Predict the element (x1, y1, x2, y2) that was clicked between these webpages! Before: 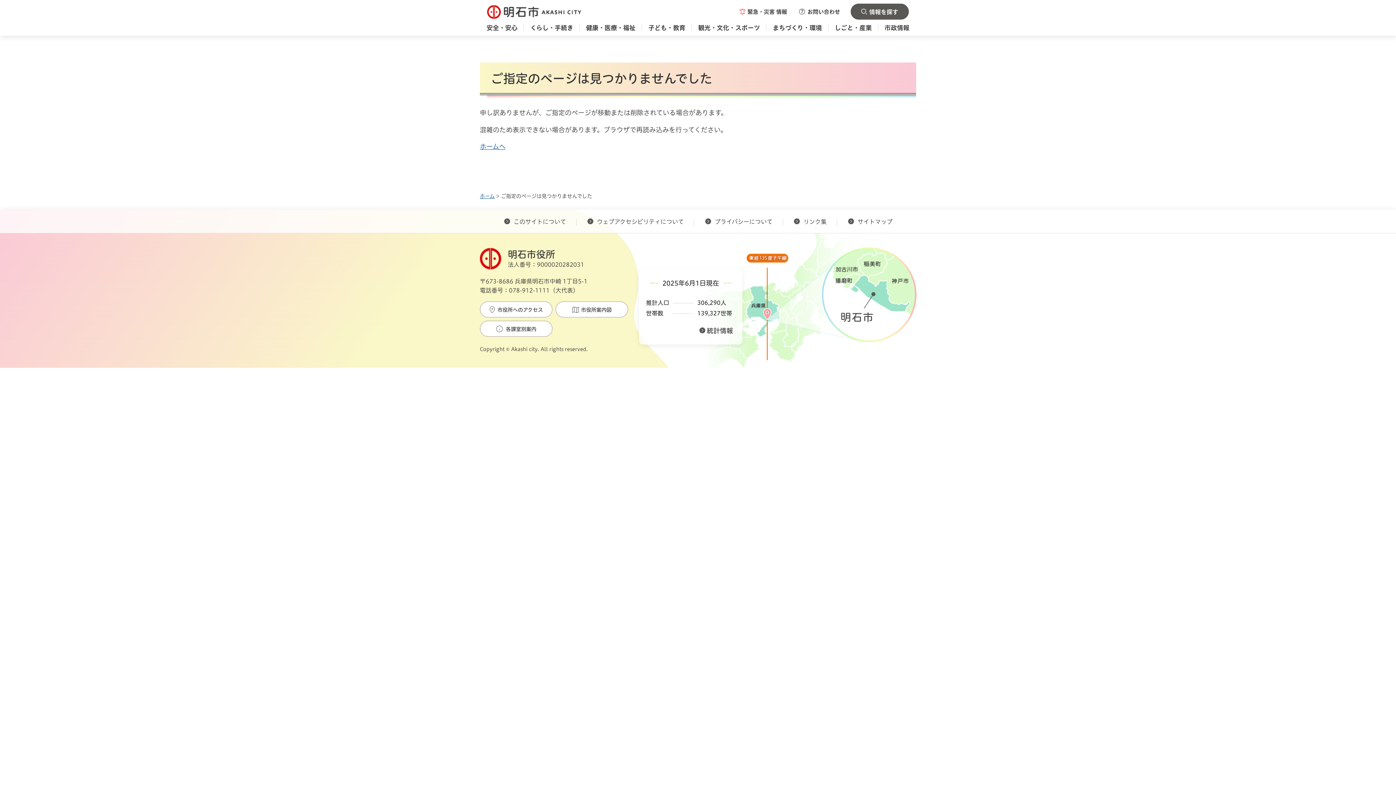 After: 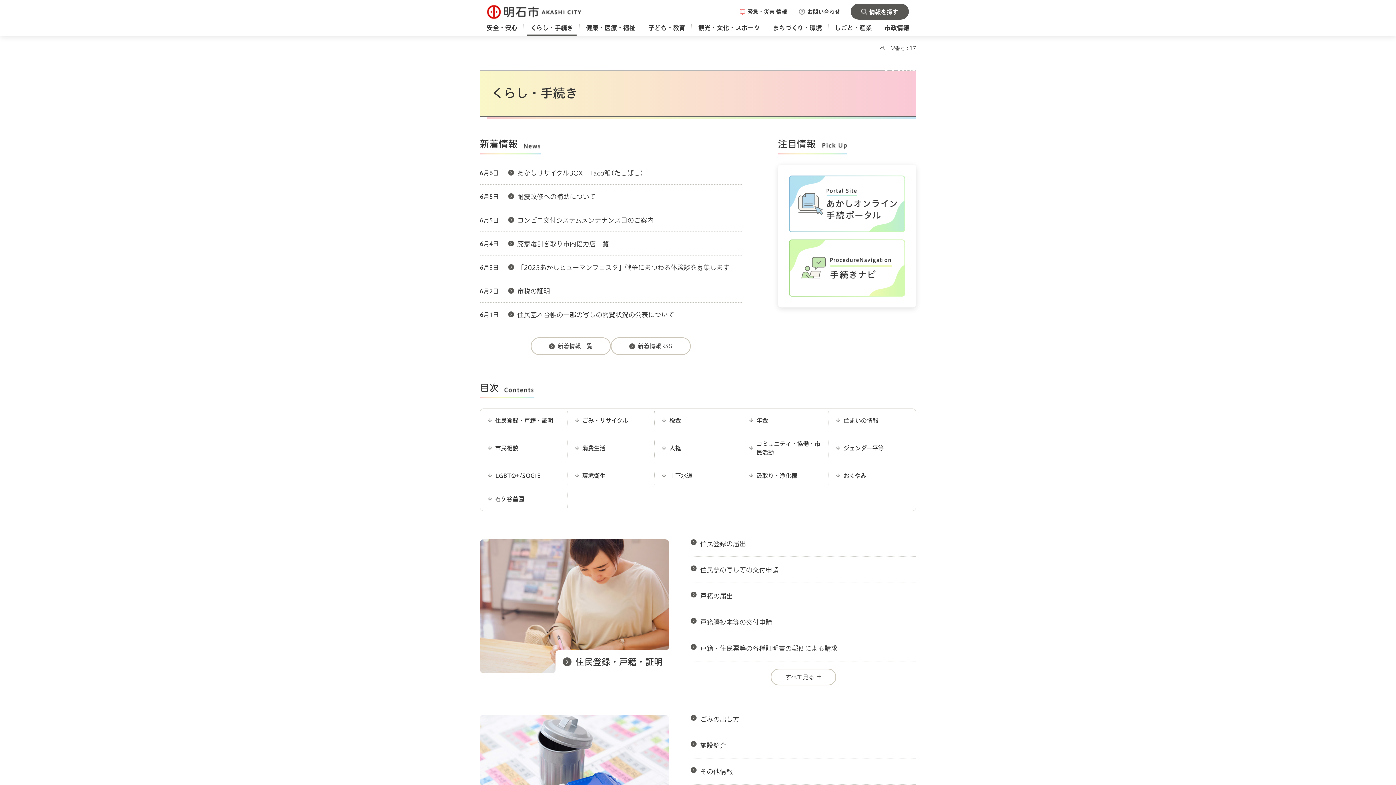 Action: label: くらし・手続き bbox: (527, 22, 576, 35)